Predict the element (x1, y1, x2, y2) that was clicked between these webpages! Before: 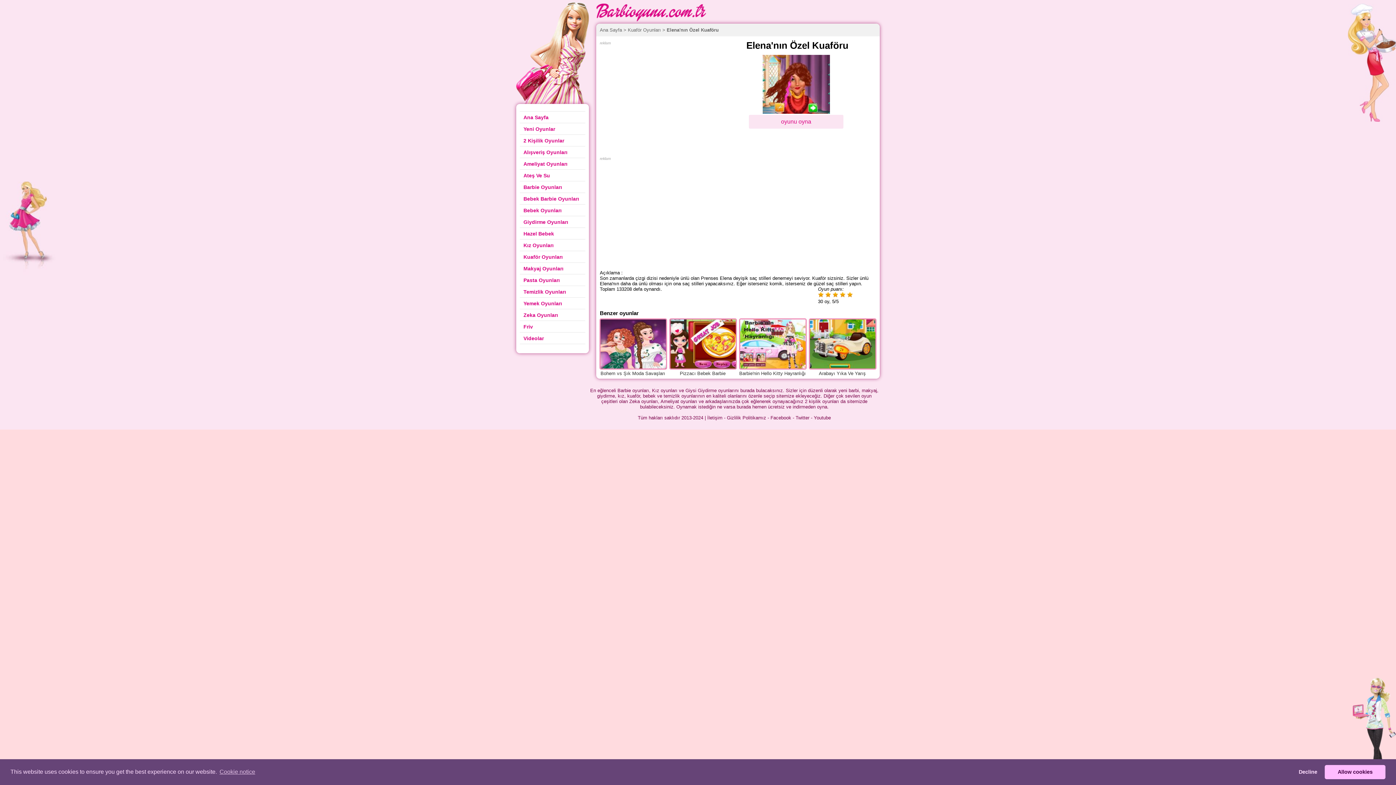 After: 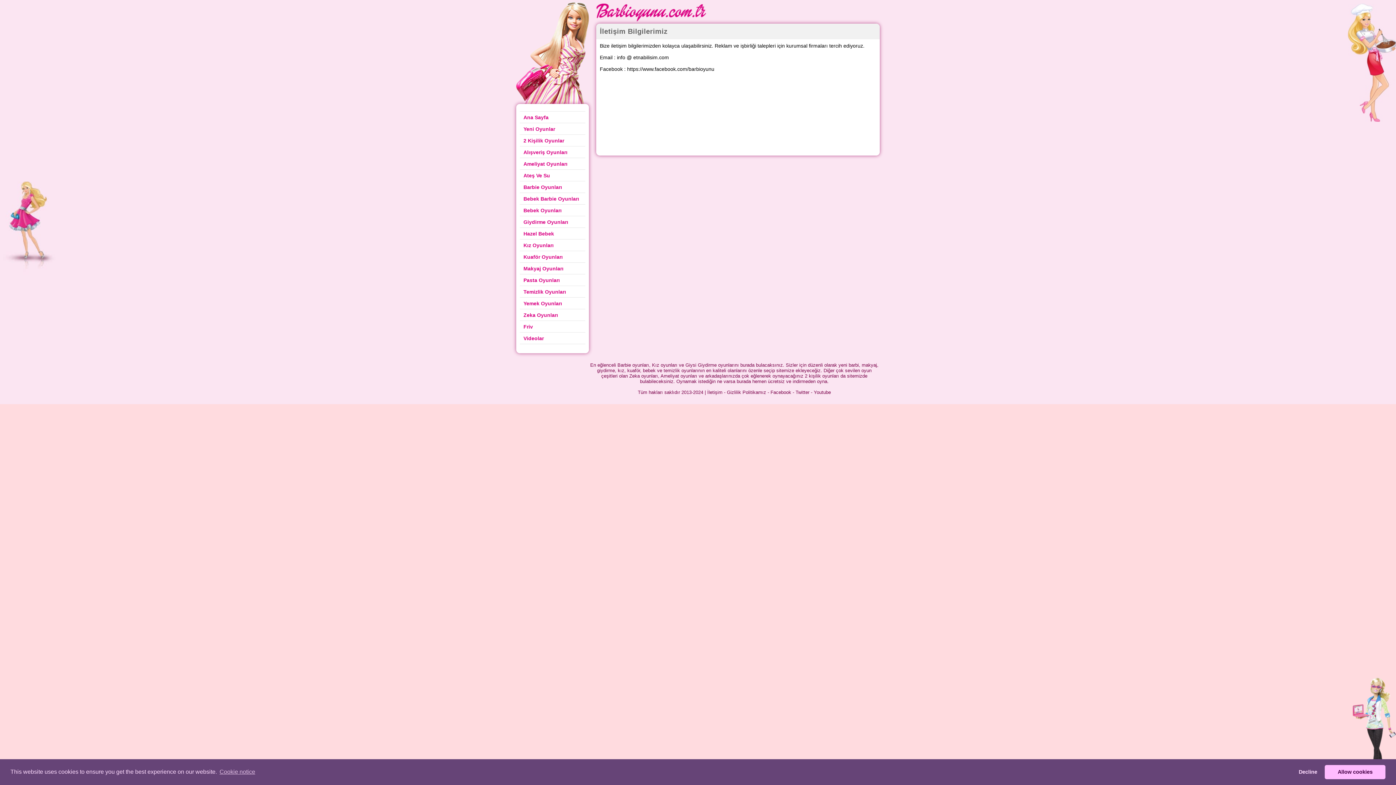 Action: label: İletişim bbox: (707, 415, 722, 420)